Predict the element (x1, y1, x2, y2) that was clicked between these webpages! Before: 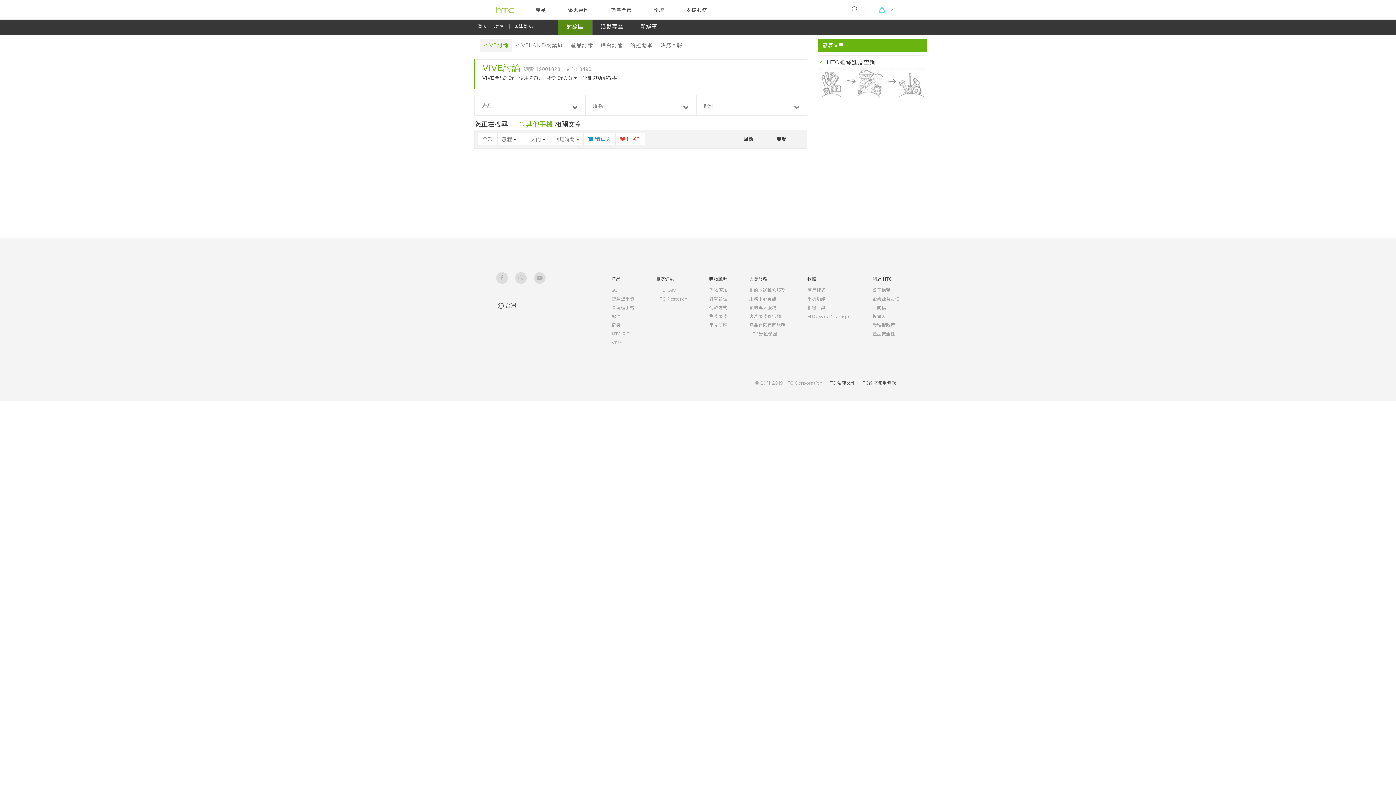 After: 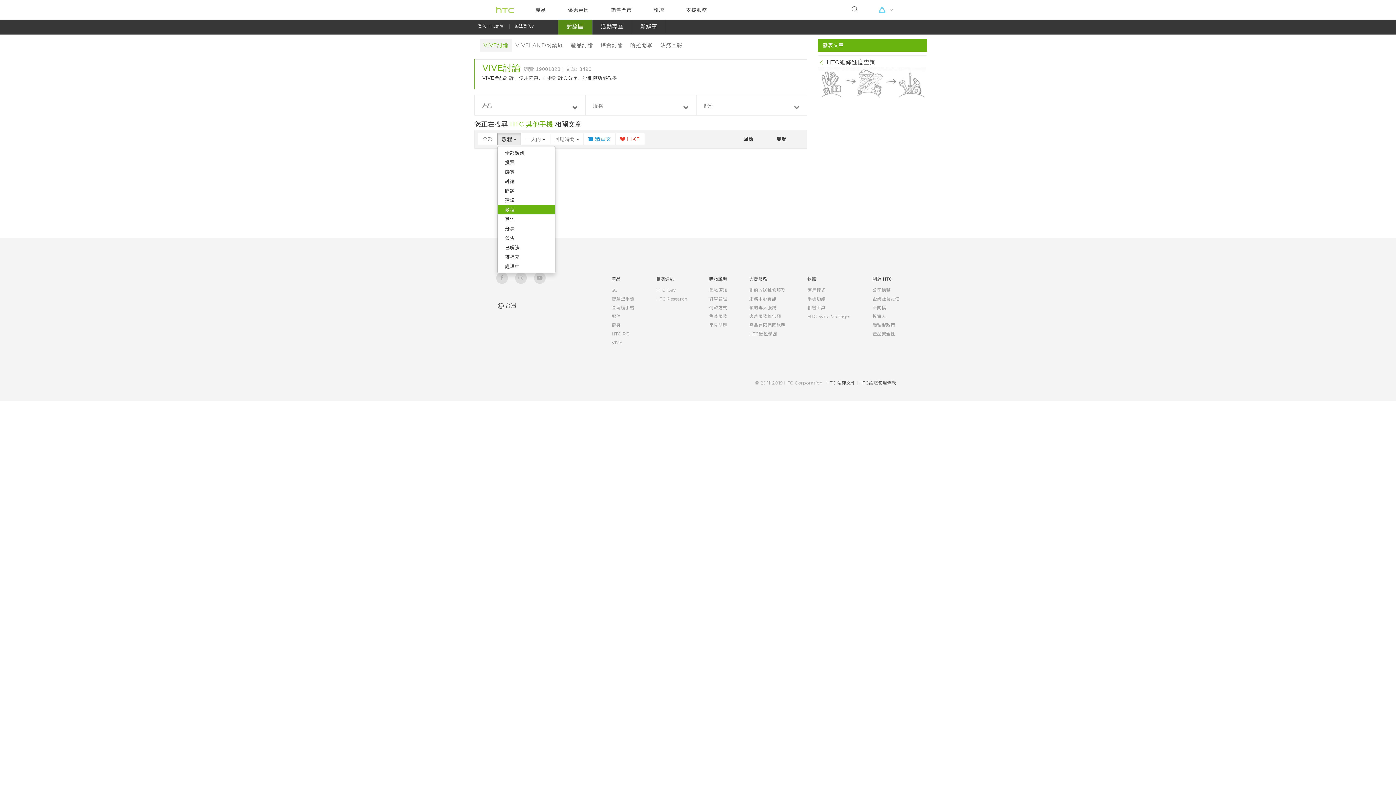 Action: bbox: (497, 133, 521, 145) label: 
                                                                                                                                                                                                                                                                                                                                                                                                                                                                                教程                                                                                                                                                                                                                                                                                                                                                                                                                                                                                     